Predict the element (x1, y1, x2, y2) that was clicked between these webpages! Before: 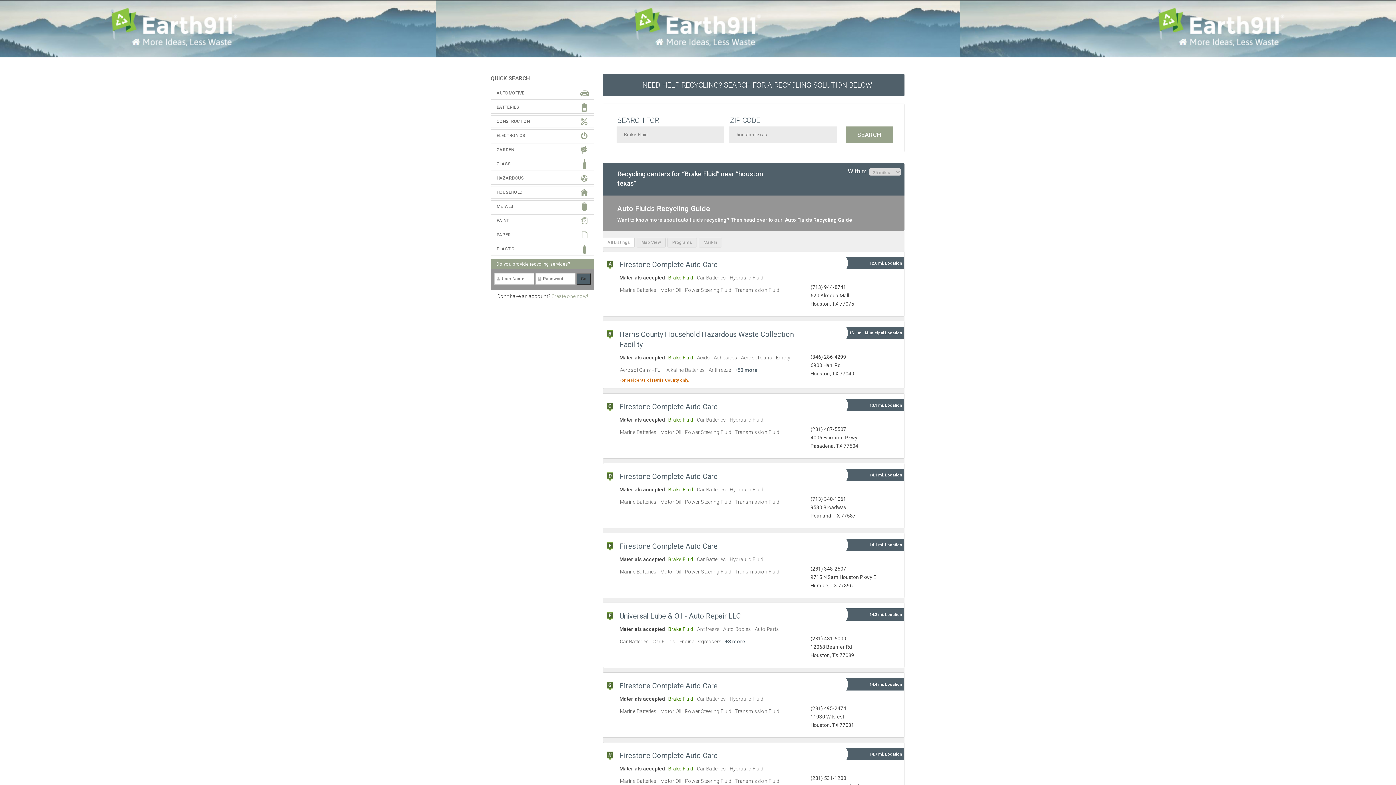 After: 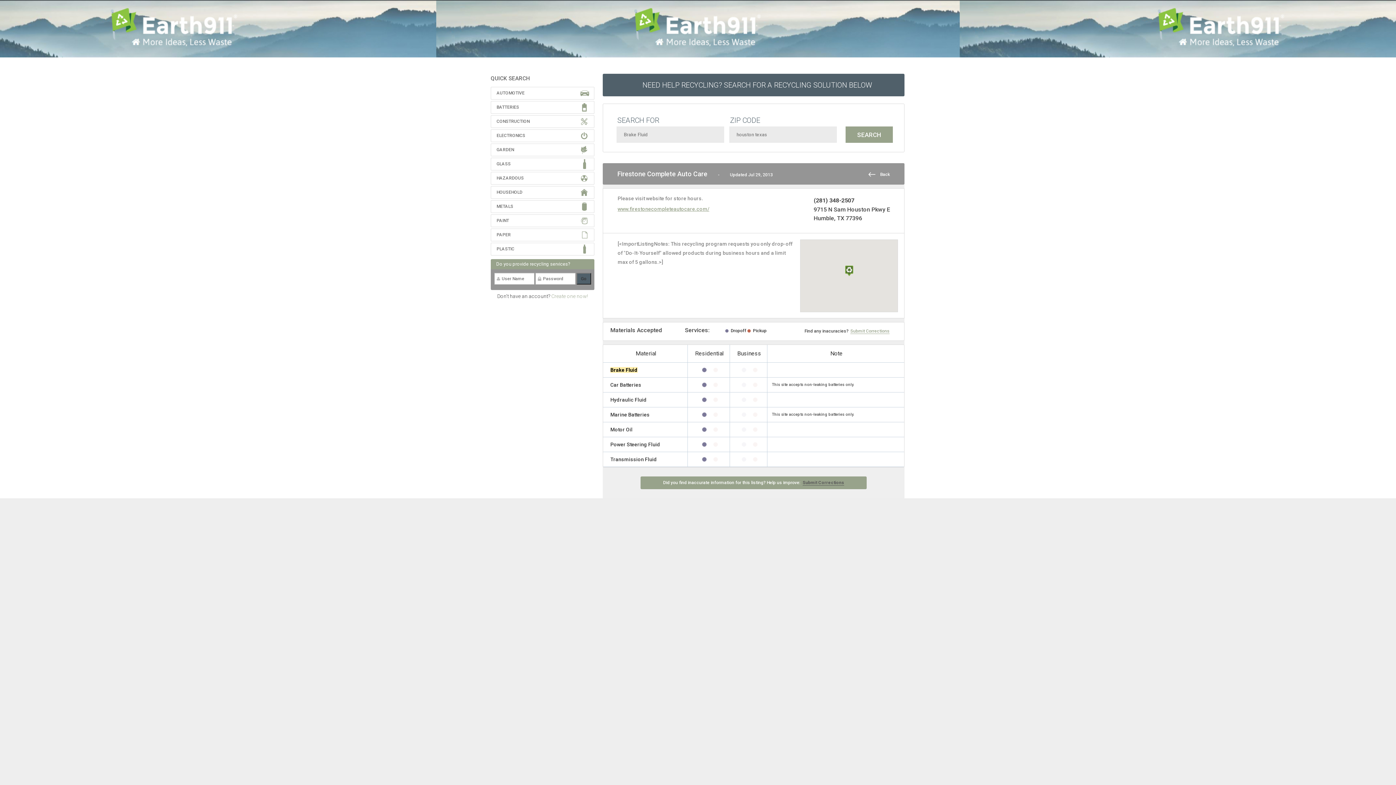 Action: bbox: (619, 542, 717, 551) label: Firestone ﻿Complete Auto Care